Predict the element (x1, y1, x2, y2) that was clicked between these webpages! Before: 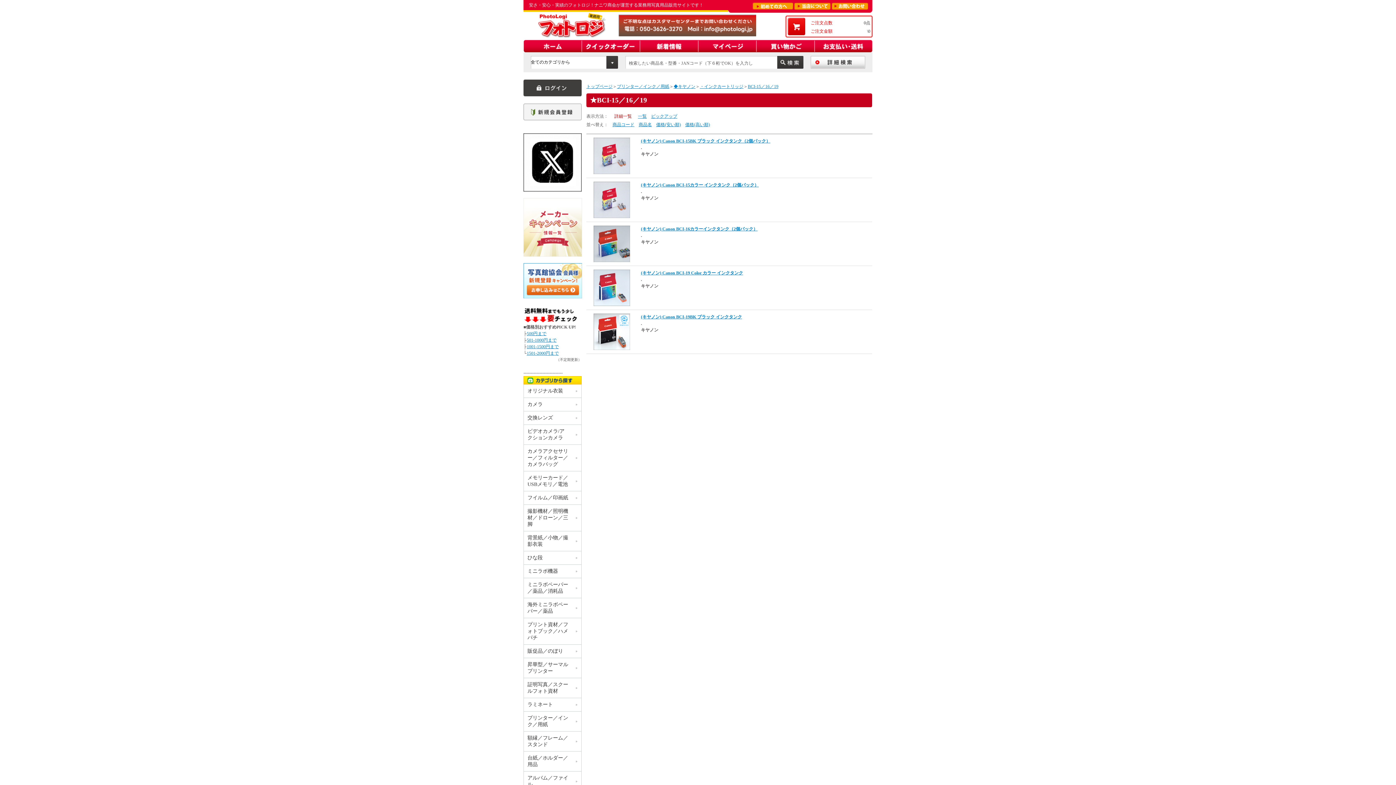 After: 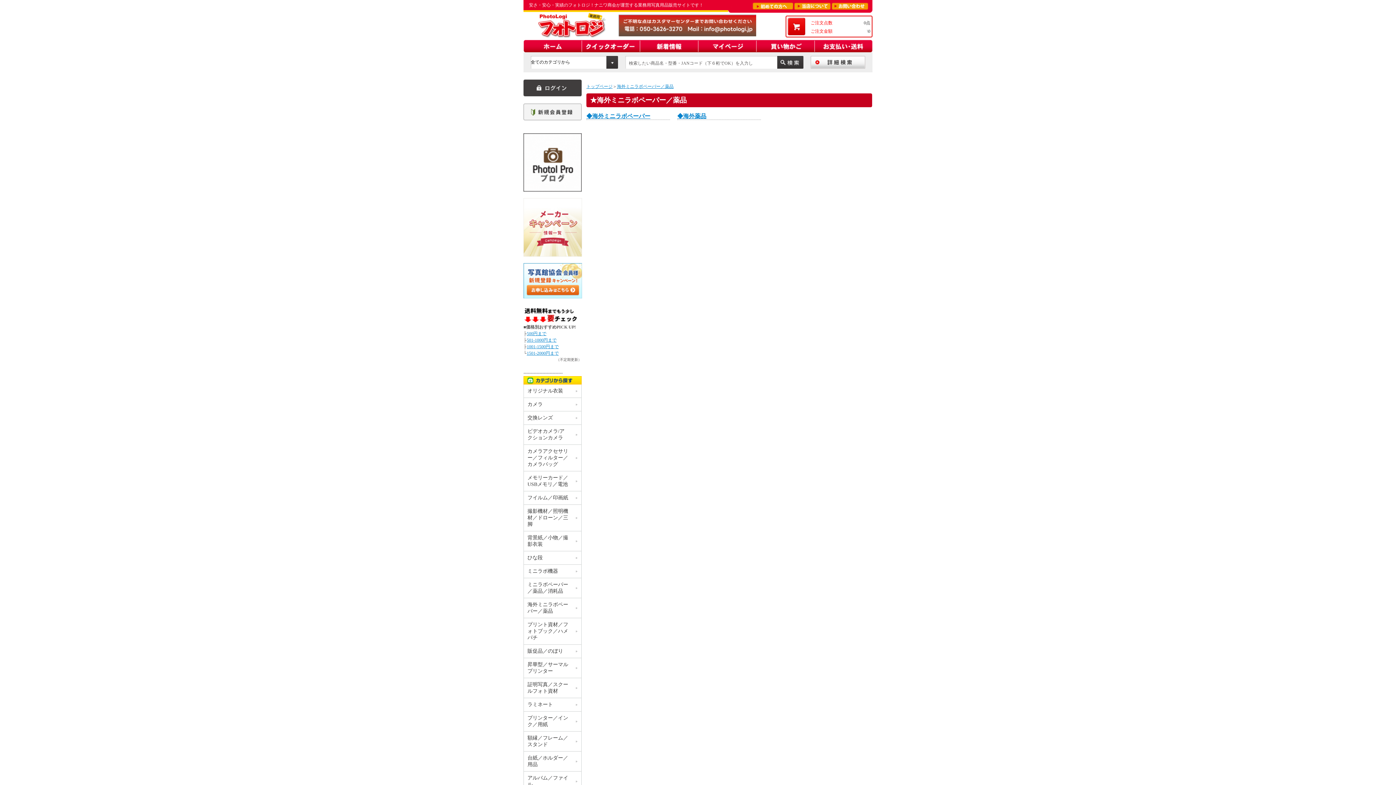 Action: bbox: (527, 601, 577, 614) label: 海外ミニラボペーパー／薬品